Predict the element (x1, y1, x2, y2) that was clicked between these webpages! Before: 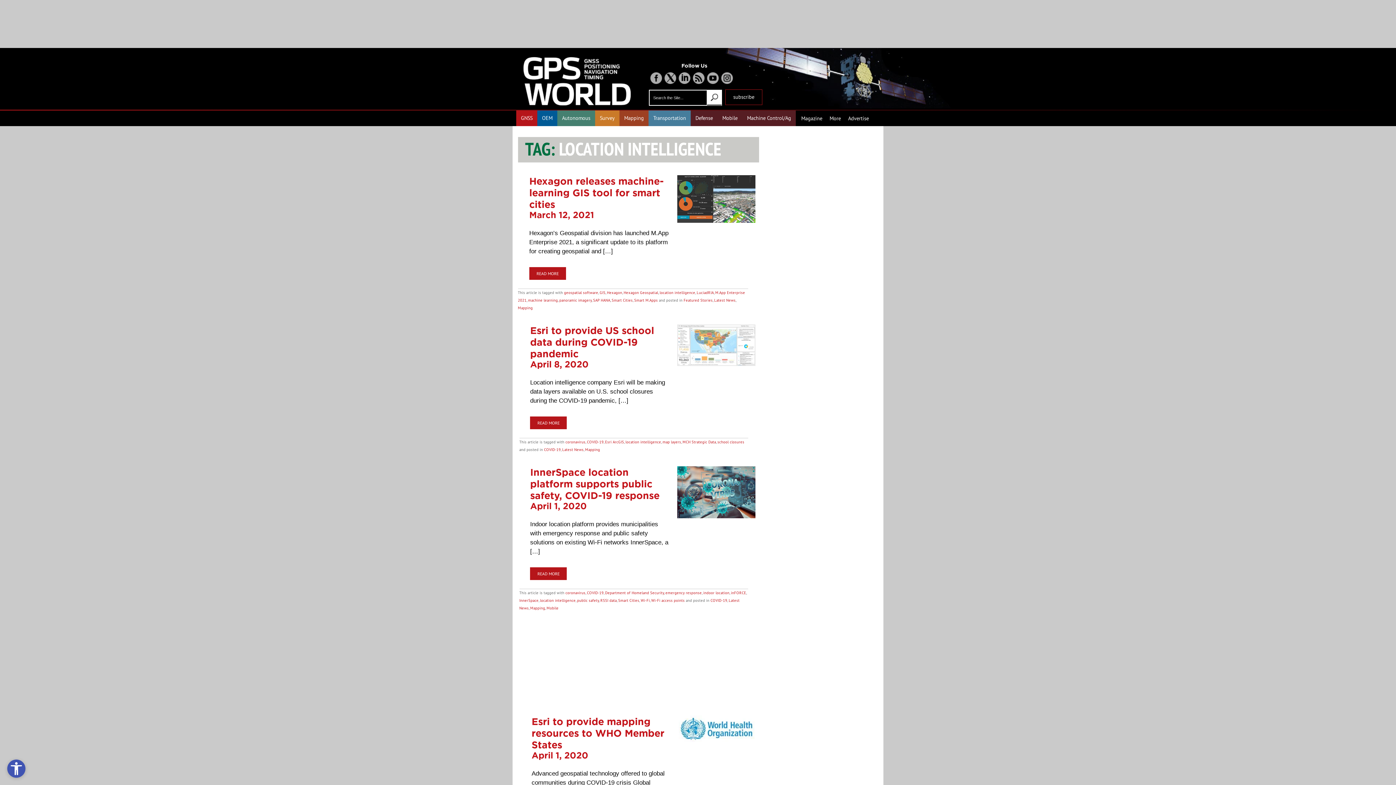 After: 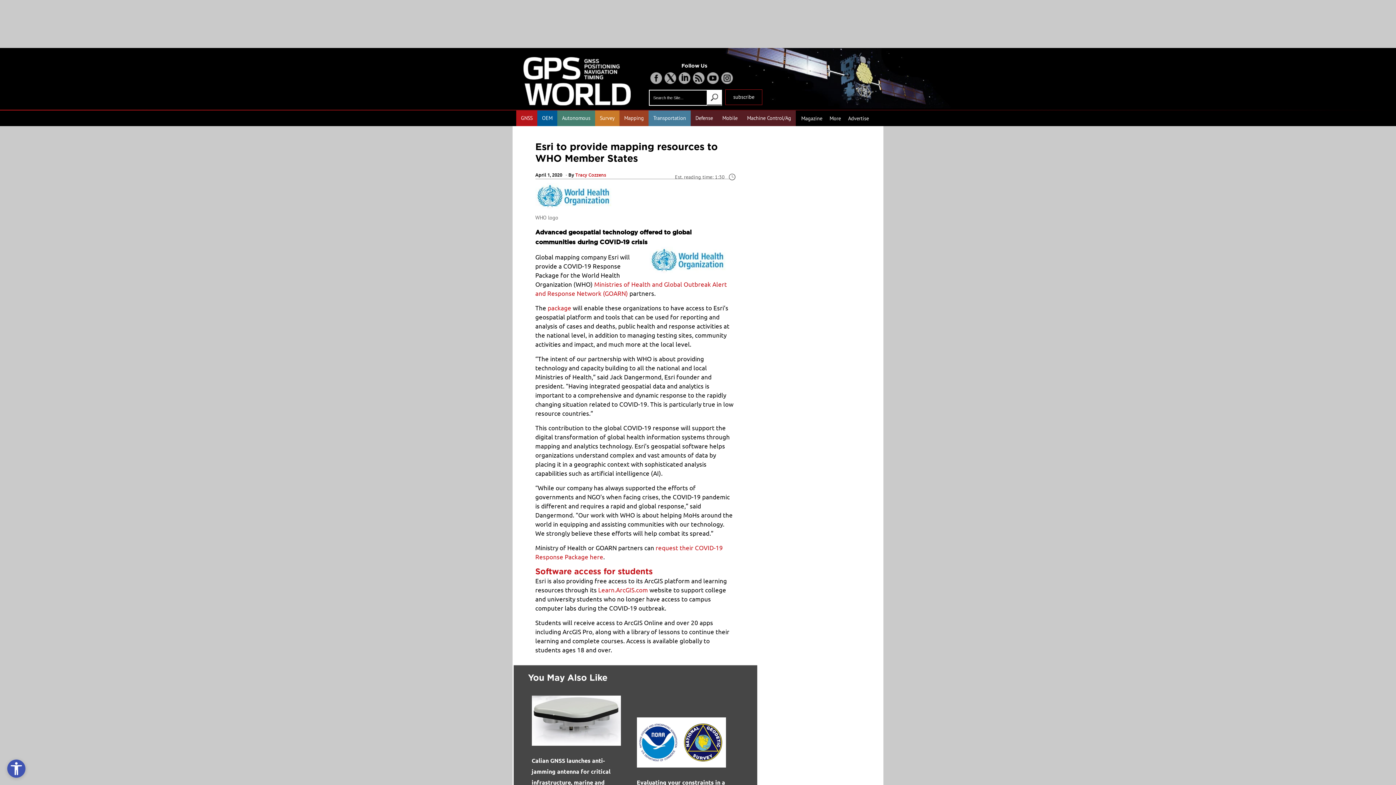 Action: label: Esri to provide mapping resources to WHO Member States bbox: (531, 716, 664, 750)